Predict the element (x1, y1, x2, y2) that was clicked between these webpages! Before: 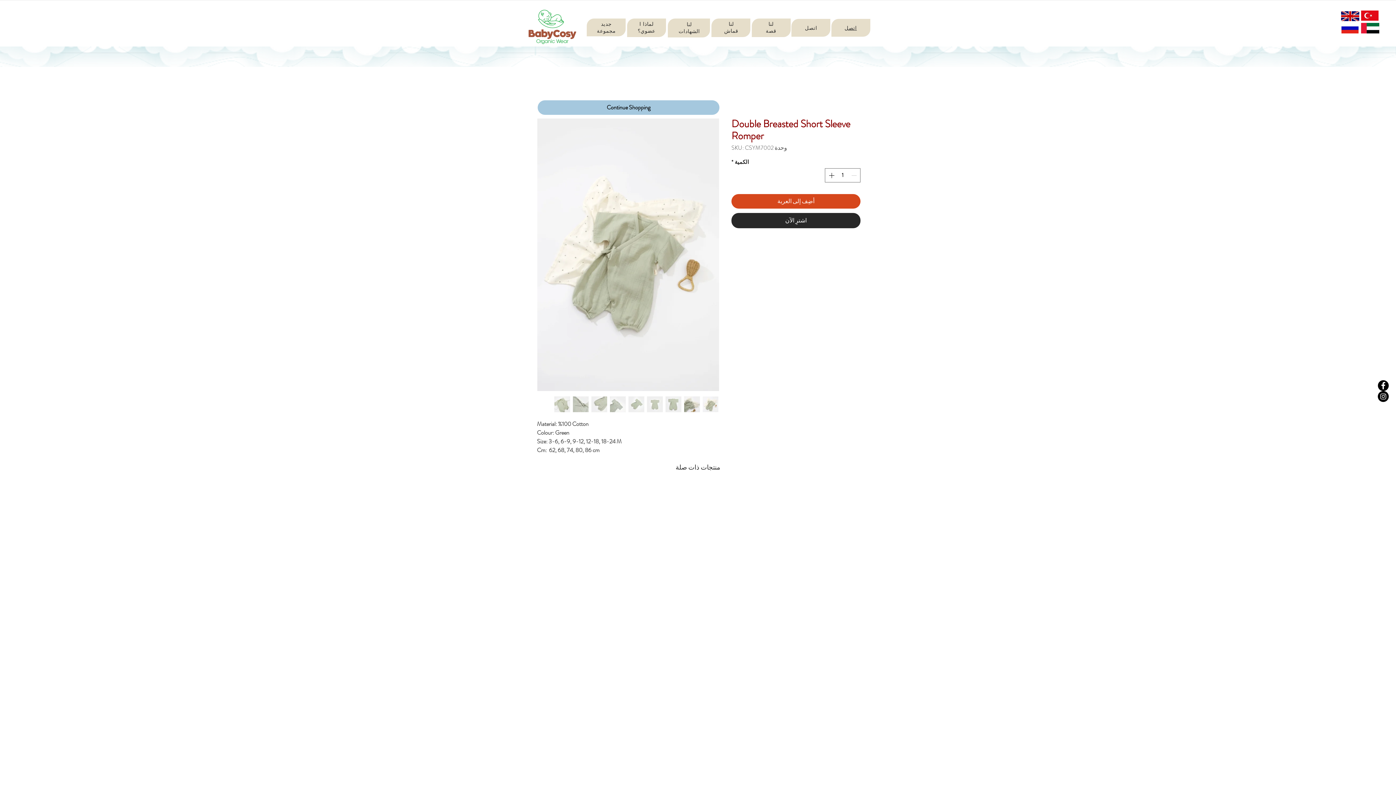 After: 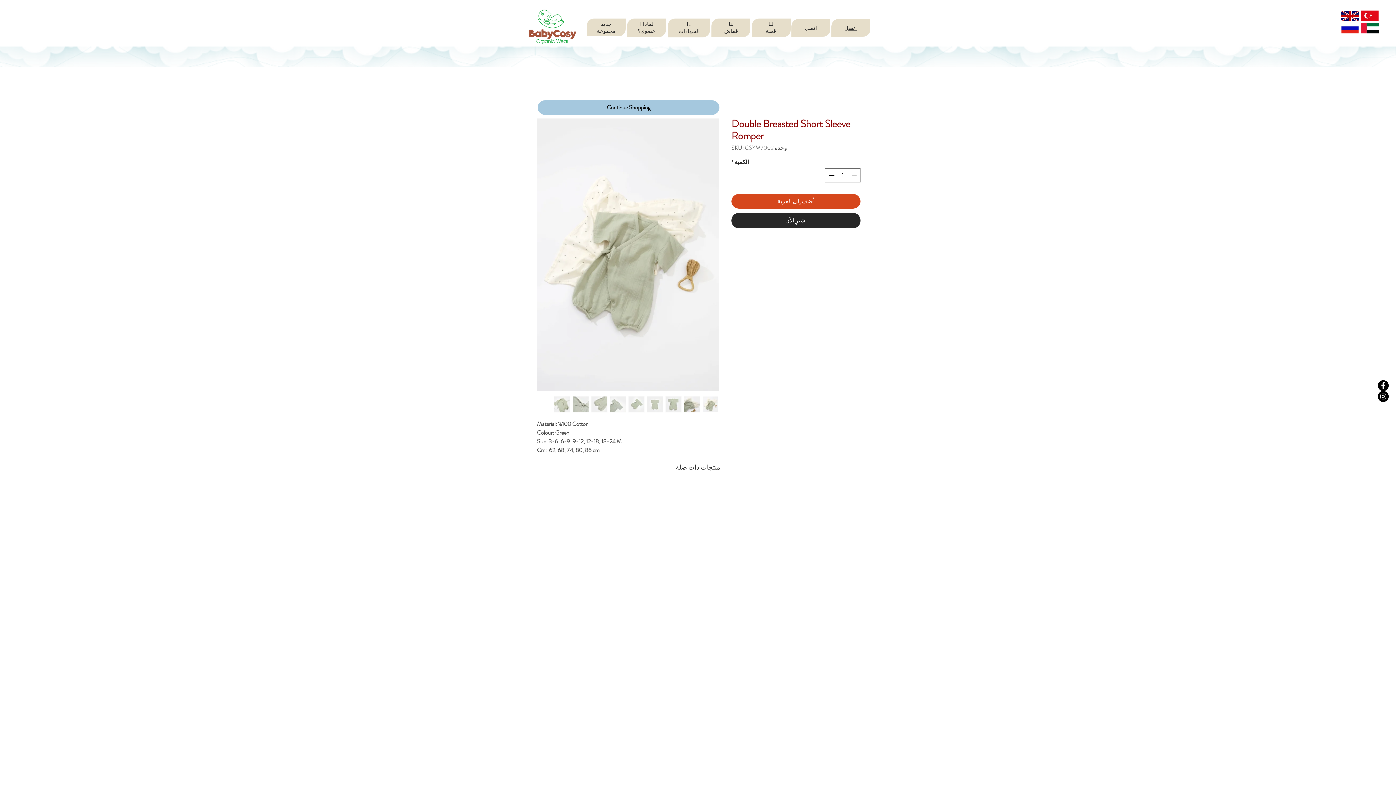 Action: bbox: (665, 396, 681, 412)